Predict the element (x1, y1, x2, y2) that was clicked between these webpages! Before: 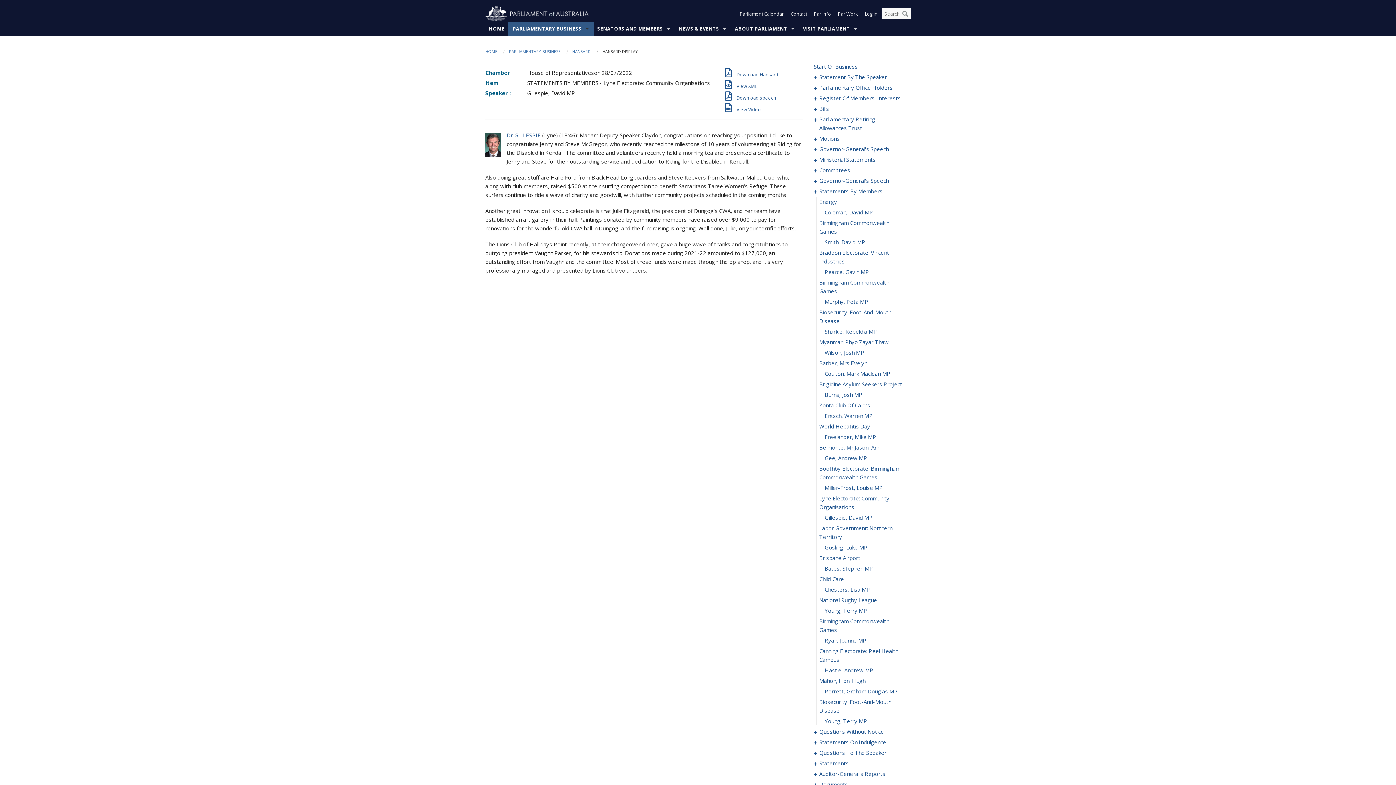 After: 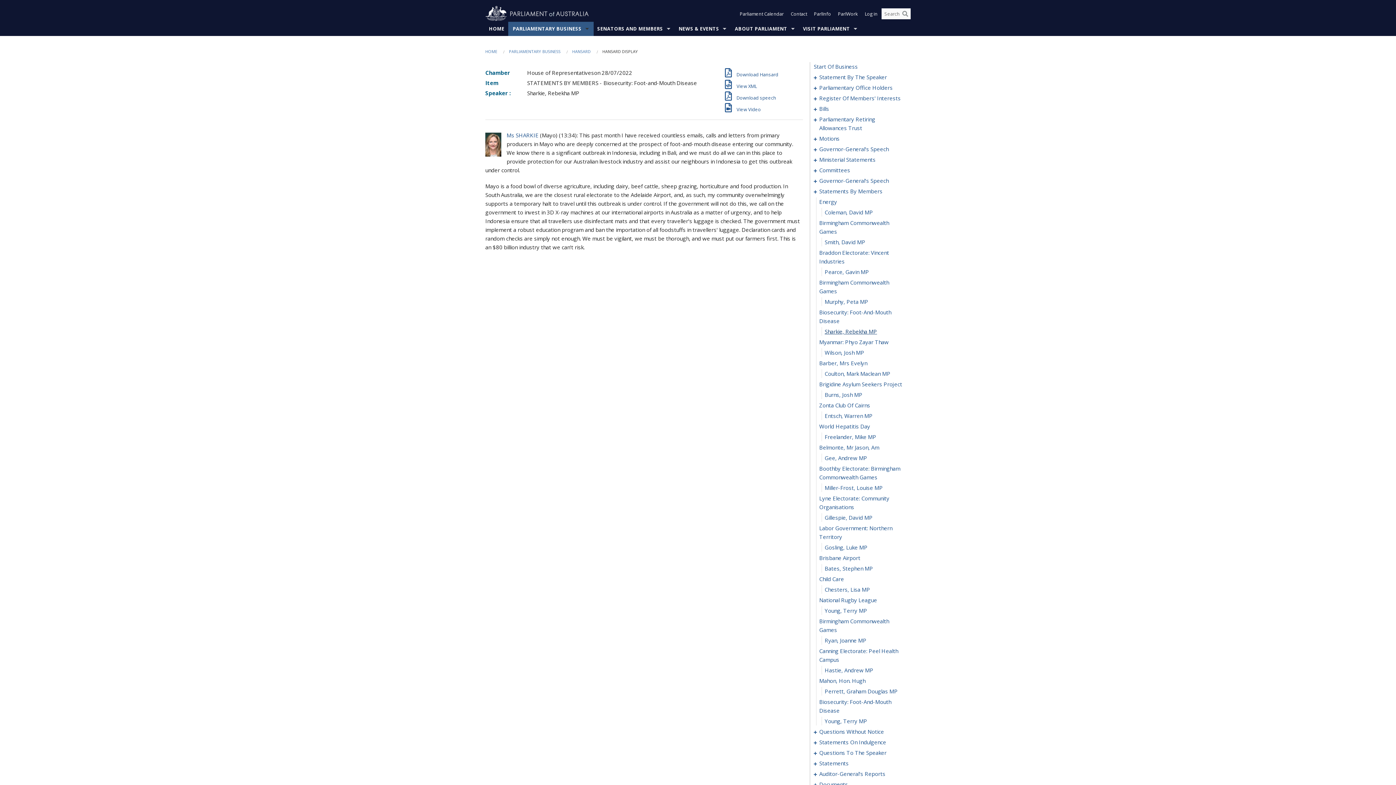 Action: label: 0056 bbox: (824, 328, 877, 335)